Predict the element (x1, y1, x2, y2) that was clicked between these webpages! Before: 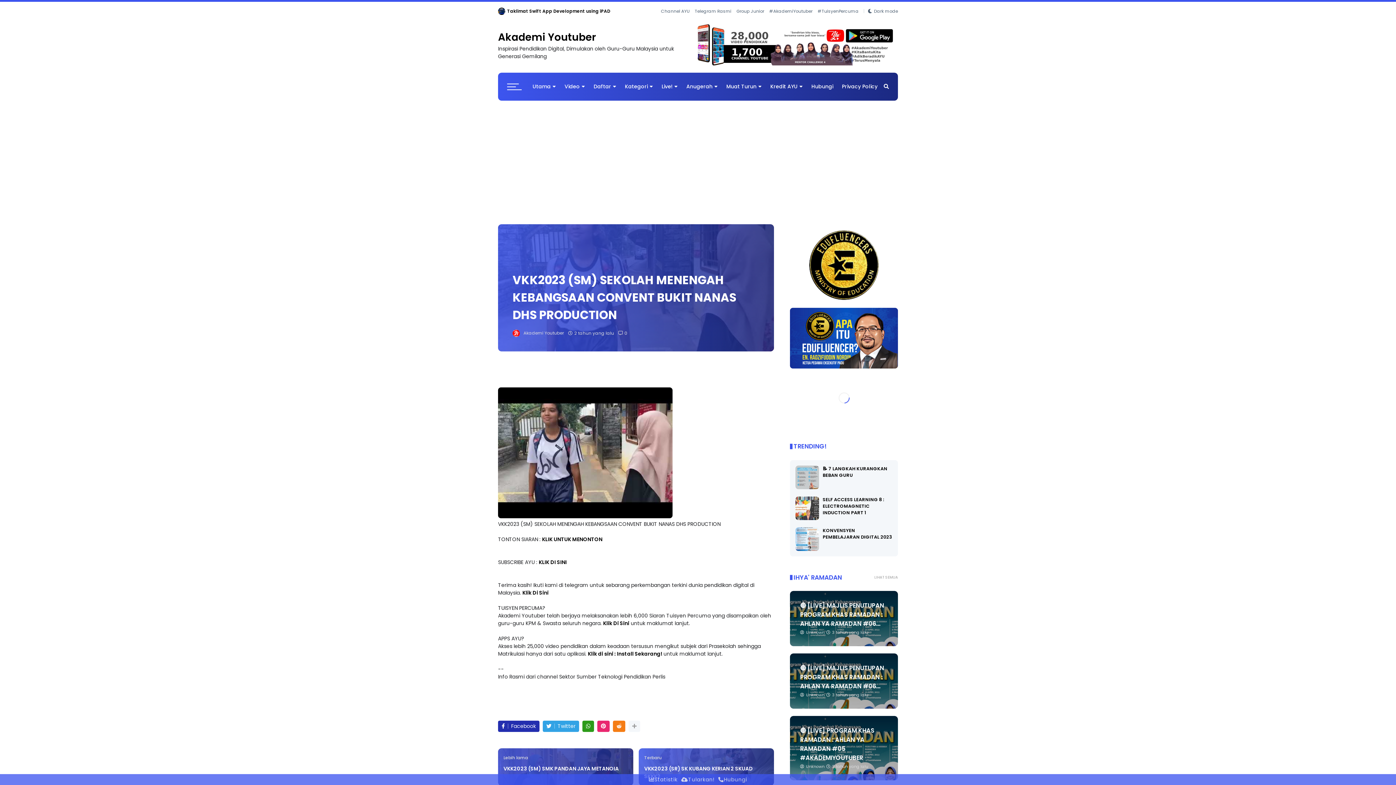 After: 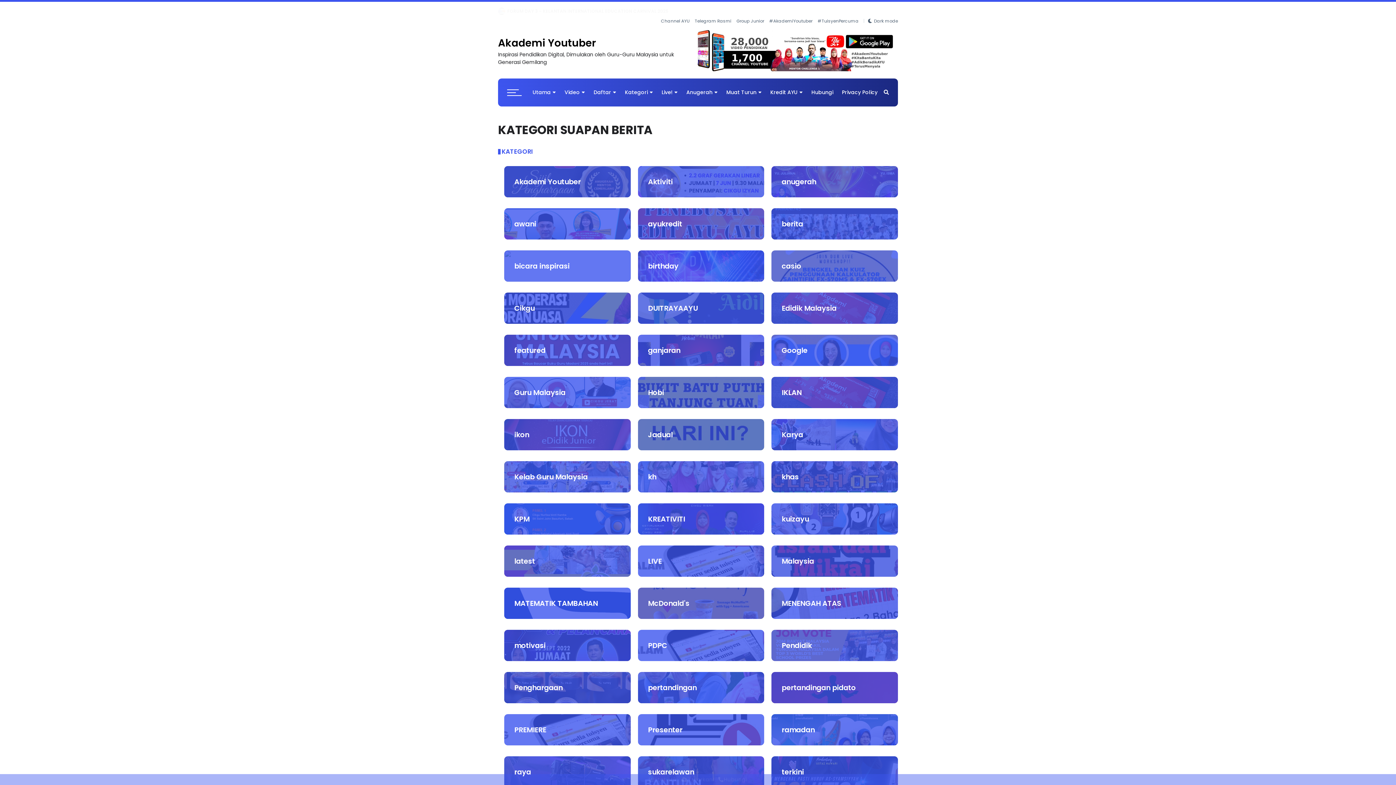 Action: bbox: (621, 78, 656, 106) label: Kategori